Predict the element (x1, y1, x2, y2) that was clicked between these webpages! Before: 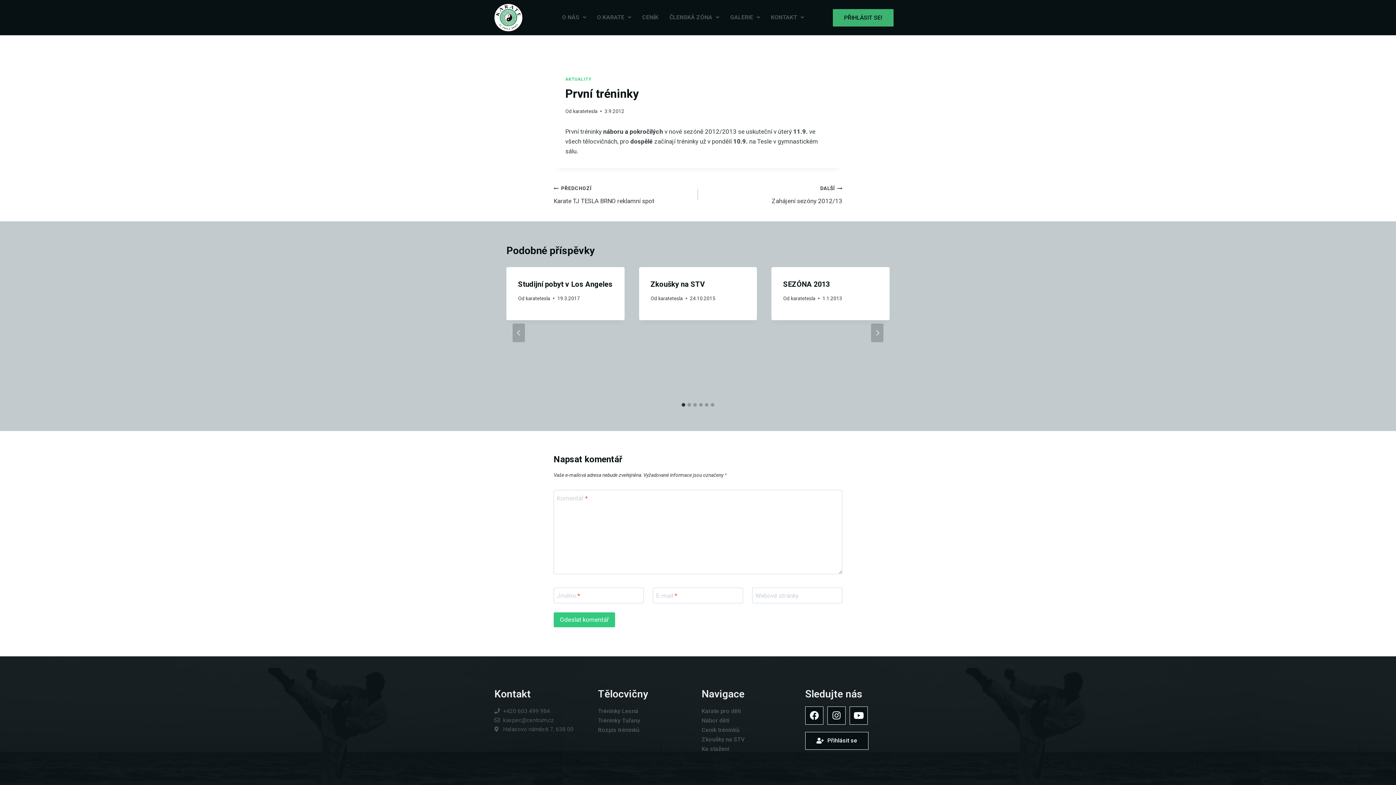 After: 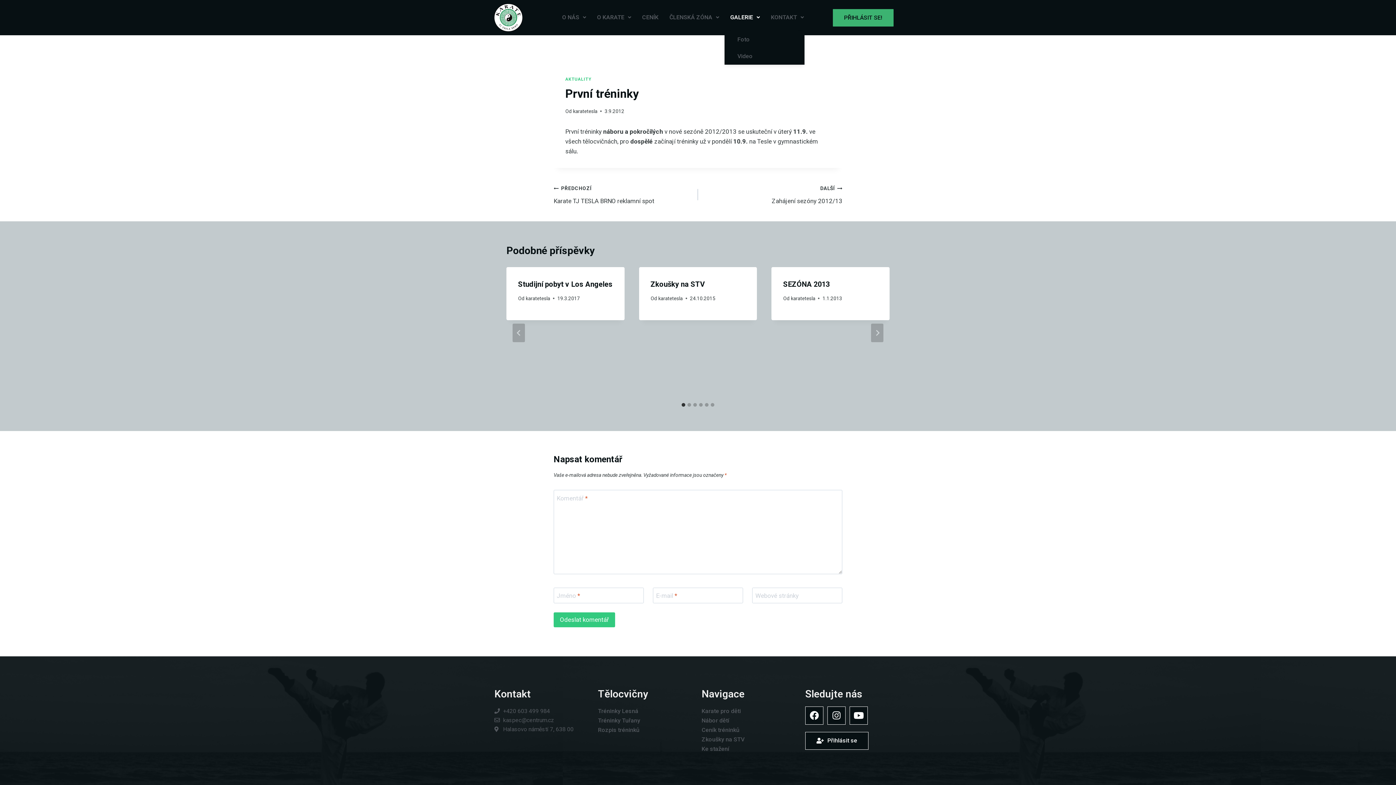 Action: bbox: (724, 3, 765, 31) label: GALERIE